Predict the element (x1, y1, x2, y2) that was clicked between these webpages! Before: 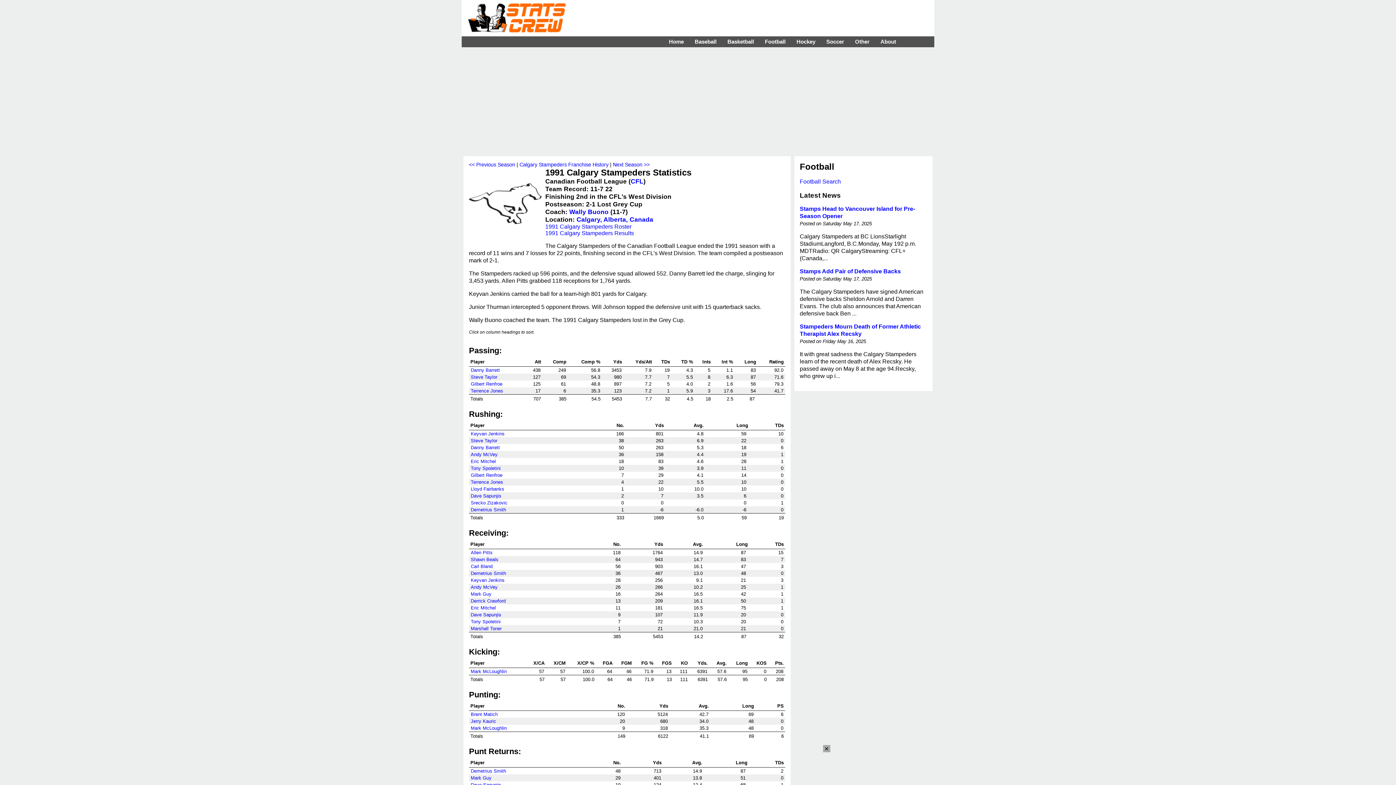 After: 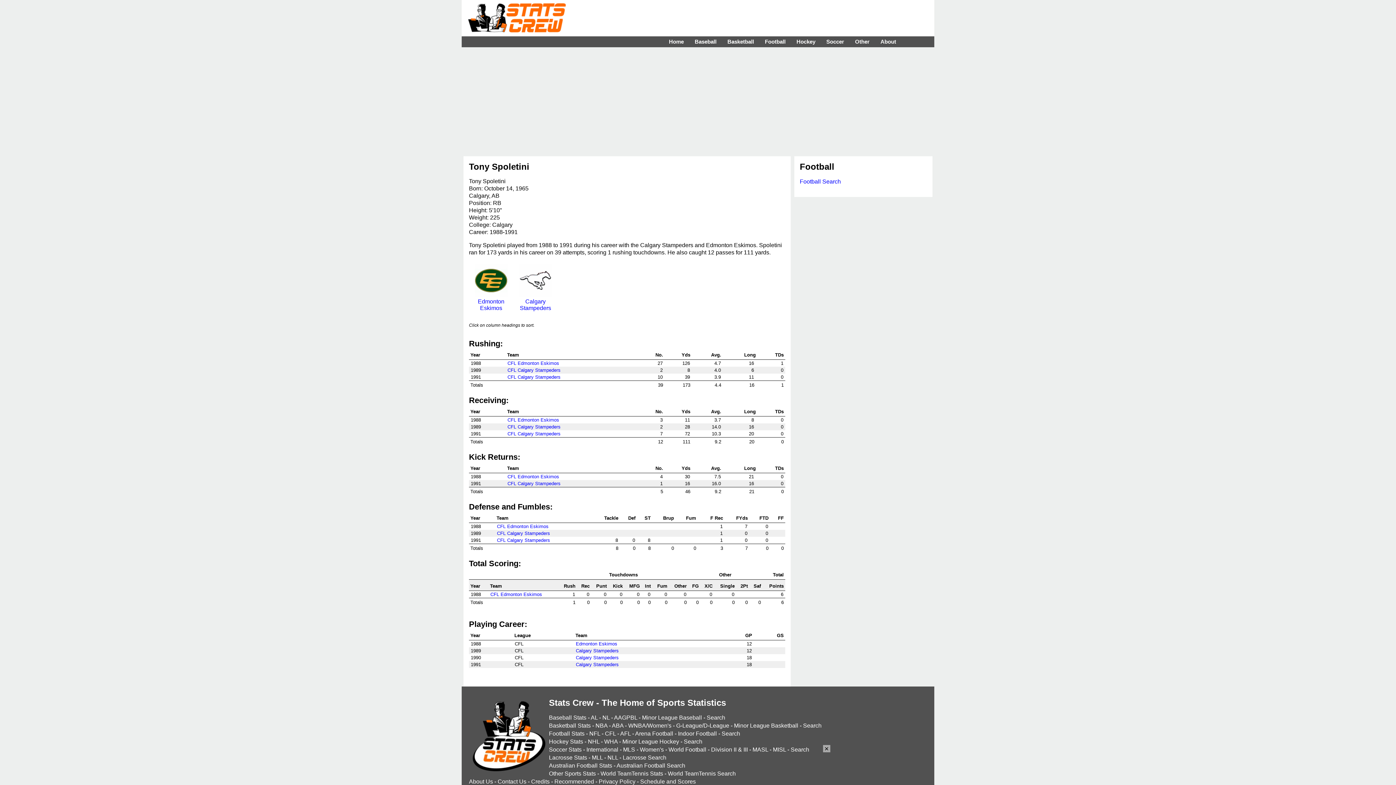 Action: label: Tony Spoletini bbox: (470, 619, 500, 624)